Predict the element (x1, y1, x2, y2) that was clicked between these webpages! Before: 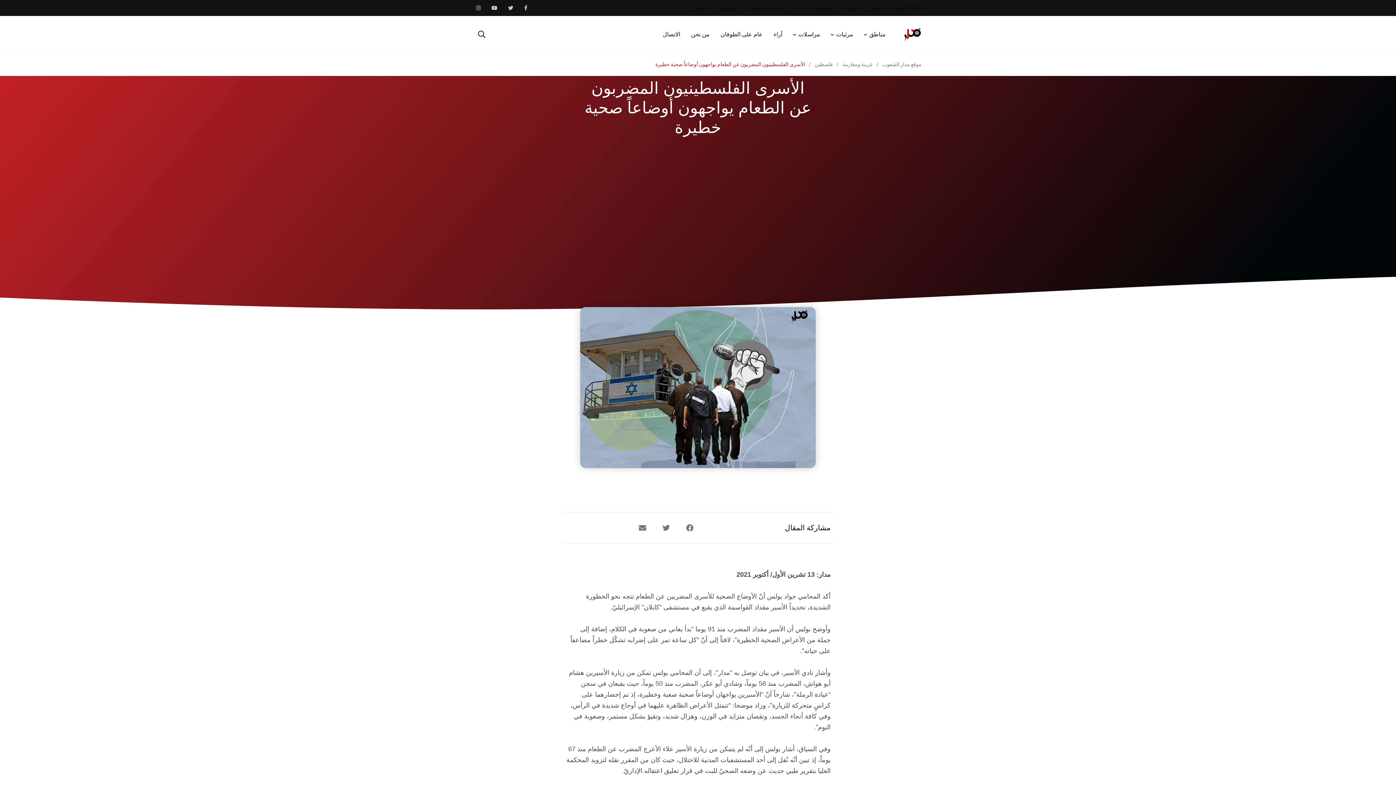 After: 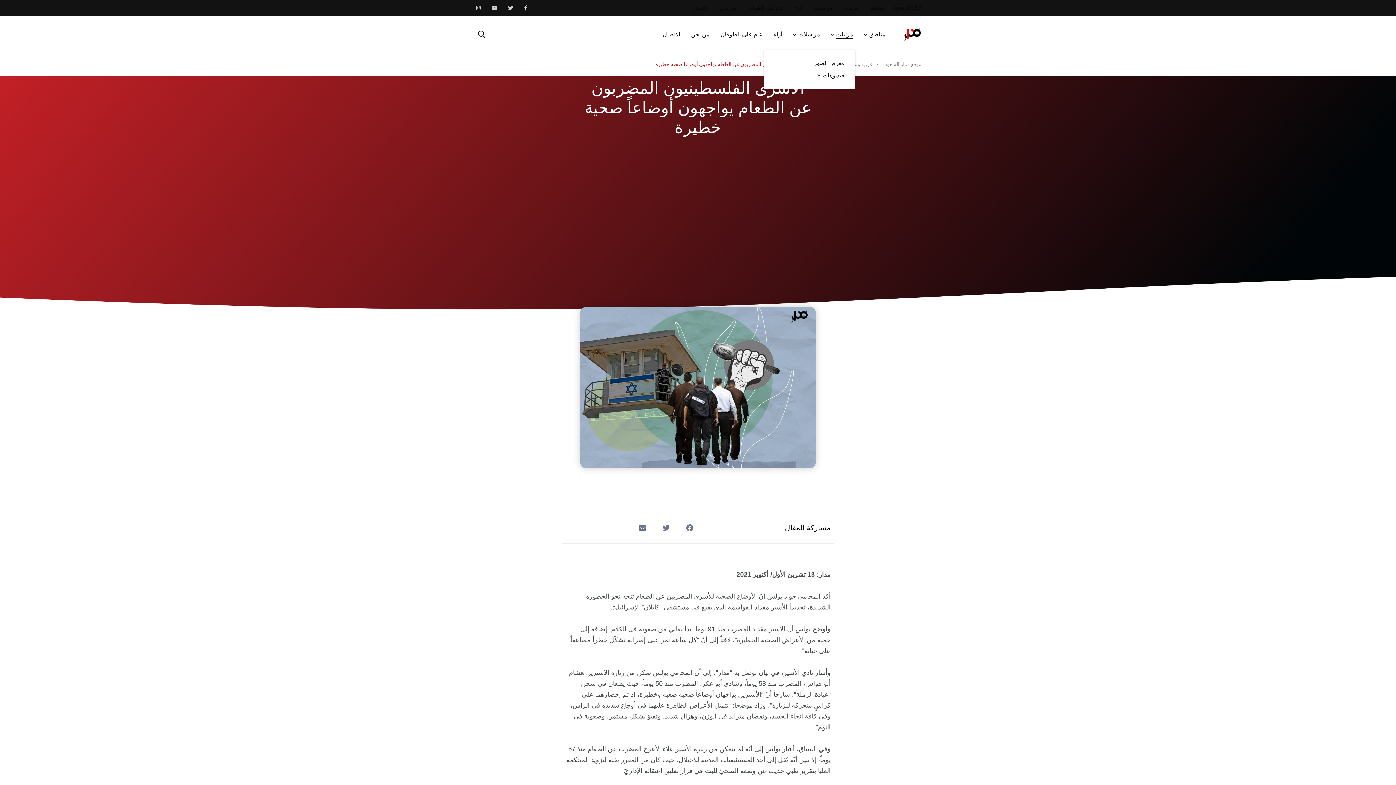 Action: label: مرئيات bbox: (836, 30, 853, 38)